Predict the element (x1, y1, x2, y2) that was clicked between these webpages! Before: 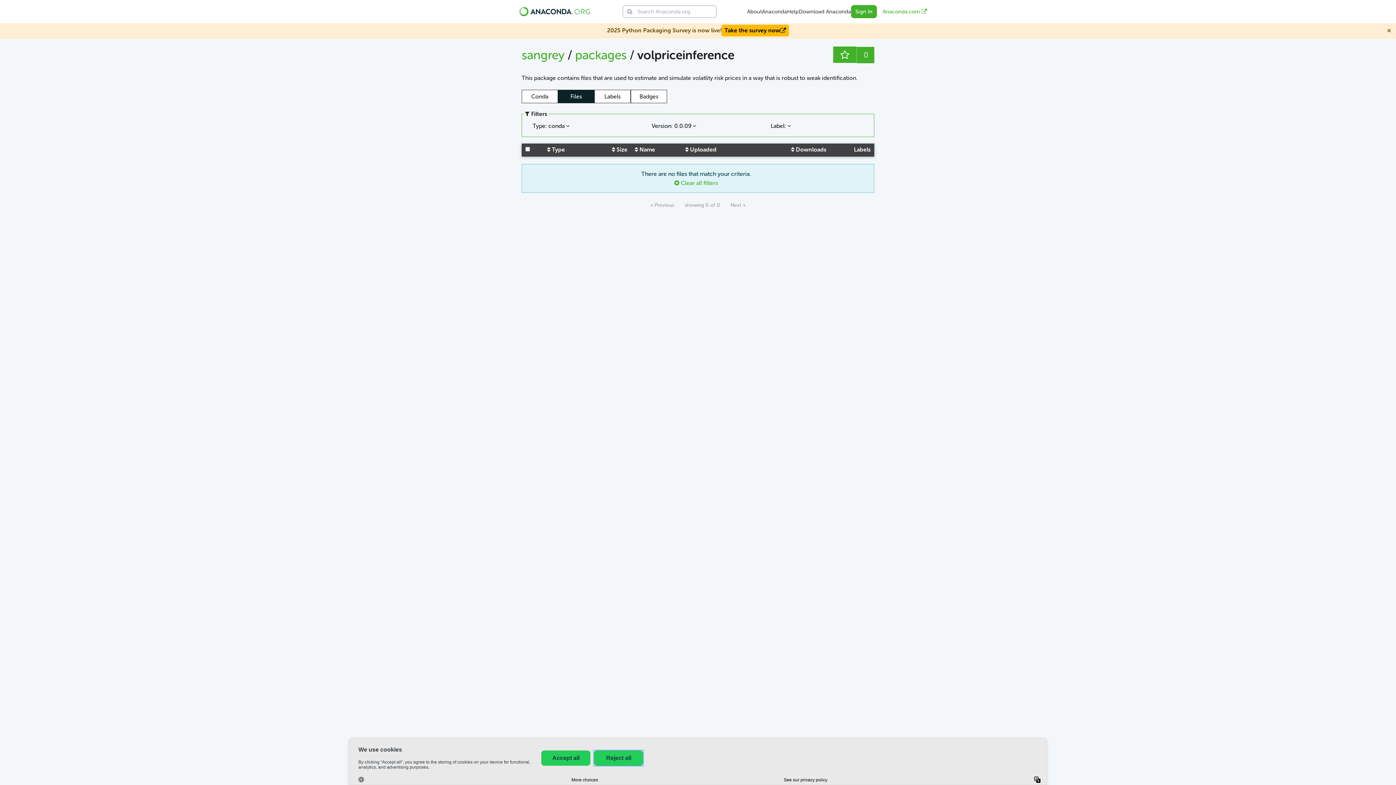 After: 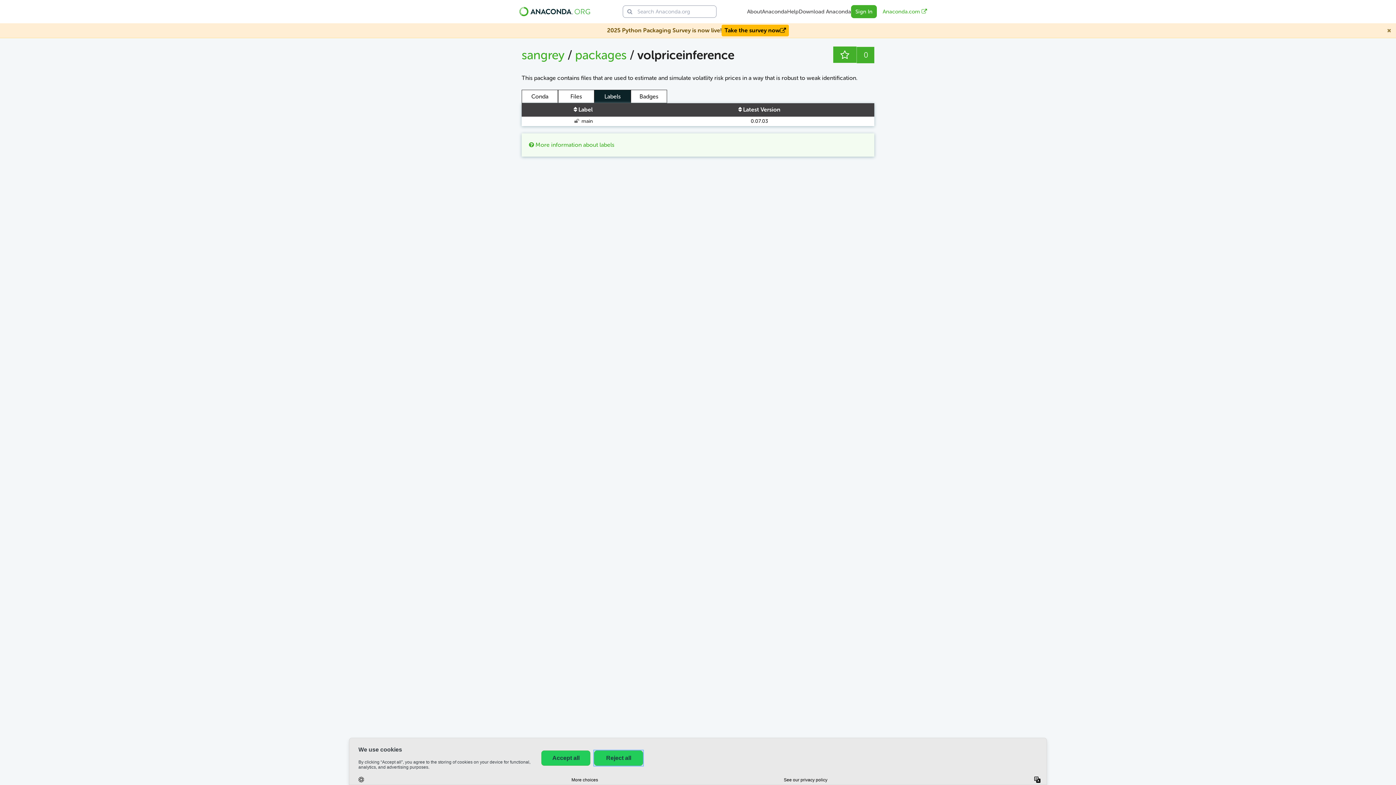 Action: bbox: (594, 89, 630, 103) label: Labels